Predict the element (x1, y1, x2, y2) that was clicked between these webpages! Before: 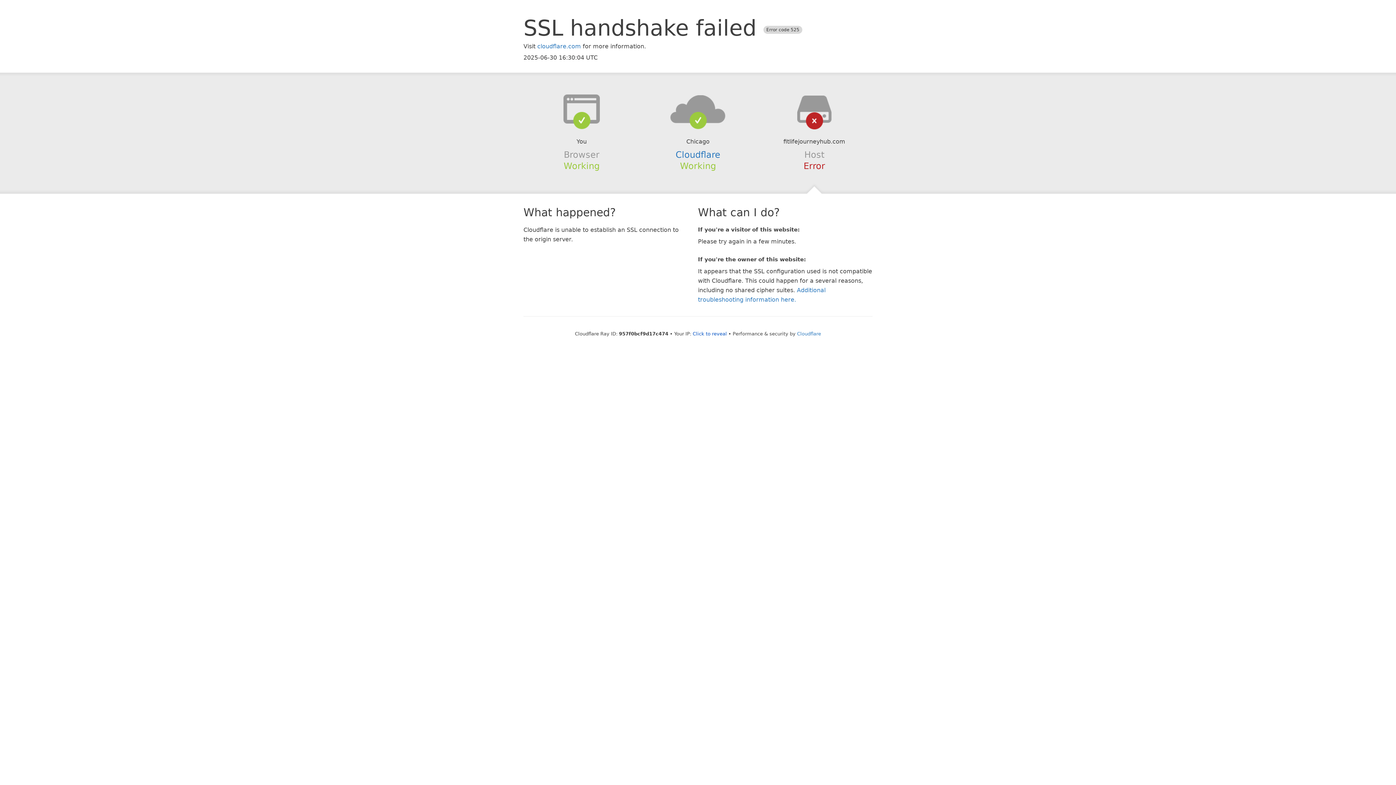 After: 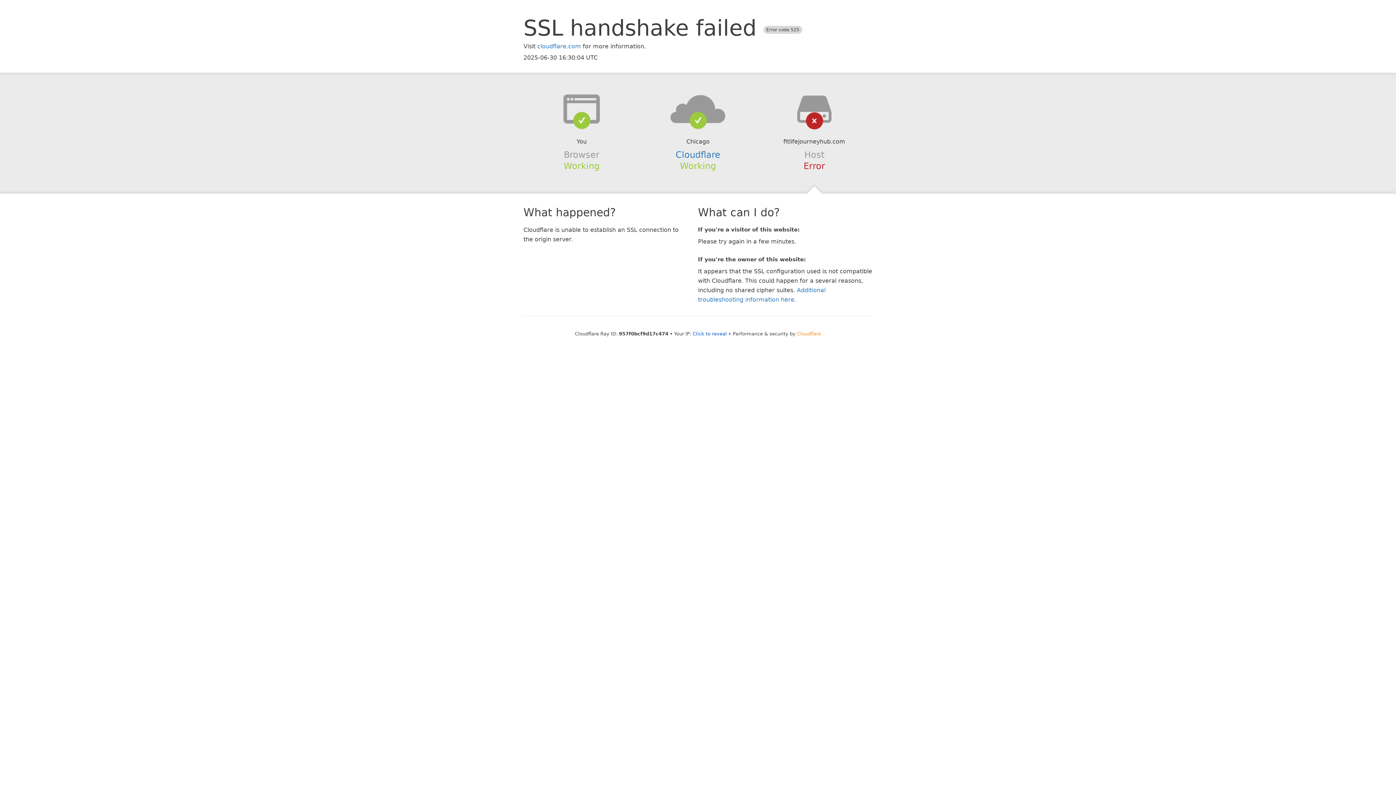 Action: bbox: (797, 331, 821, 336) label: Cloudflare